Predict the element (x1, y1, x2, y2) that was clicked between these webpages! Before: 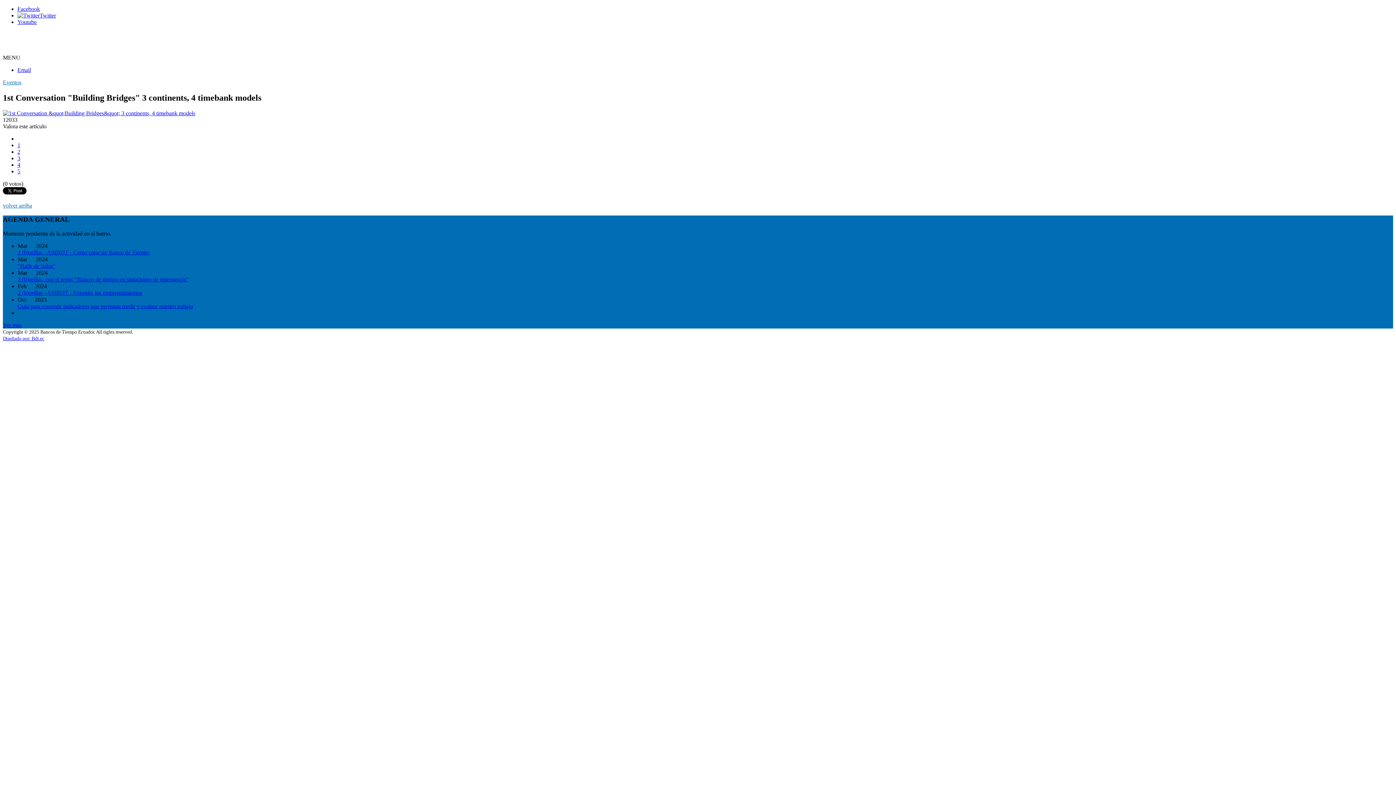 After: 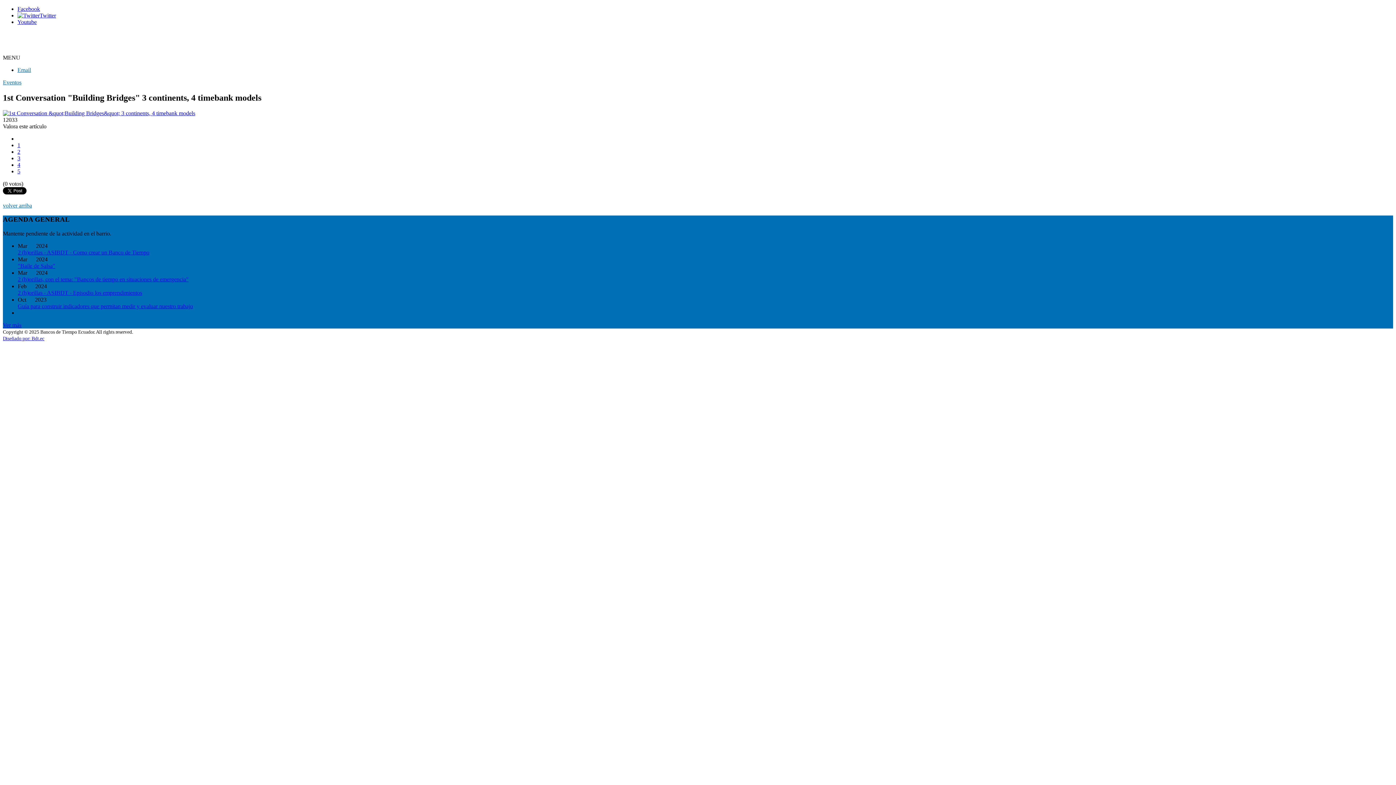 Action: bbox: (17, 66, 30, 73) label: Email